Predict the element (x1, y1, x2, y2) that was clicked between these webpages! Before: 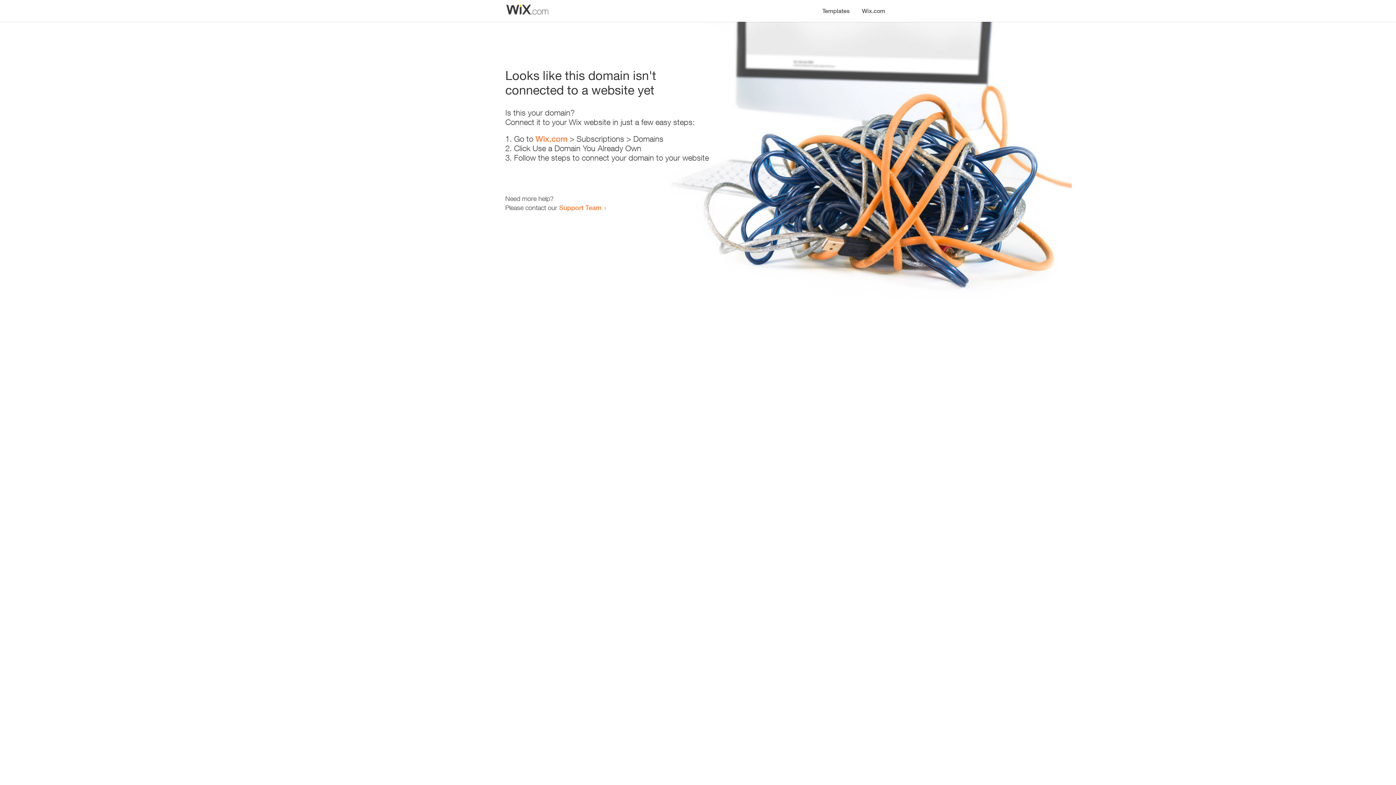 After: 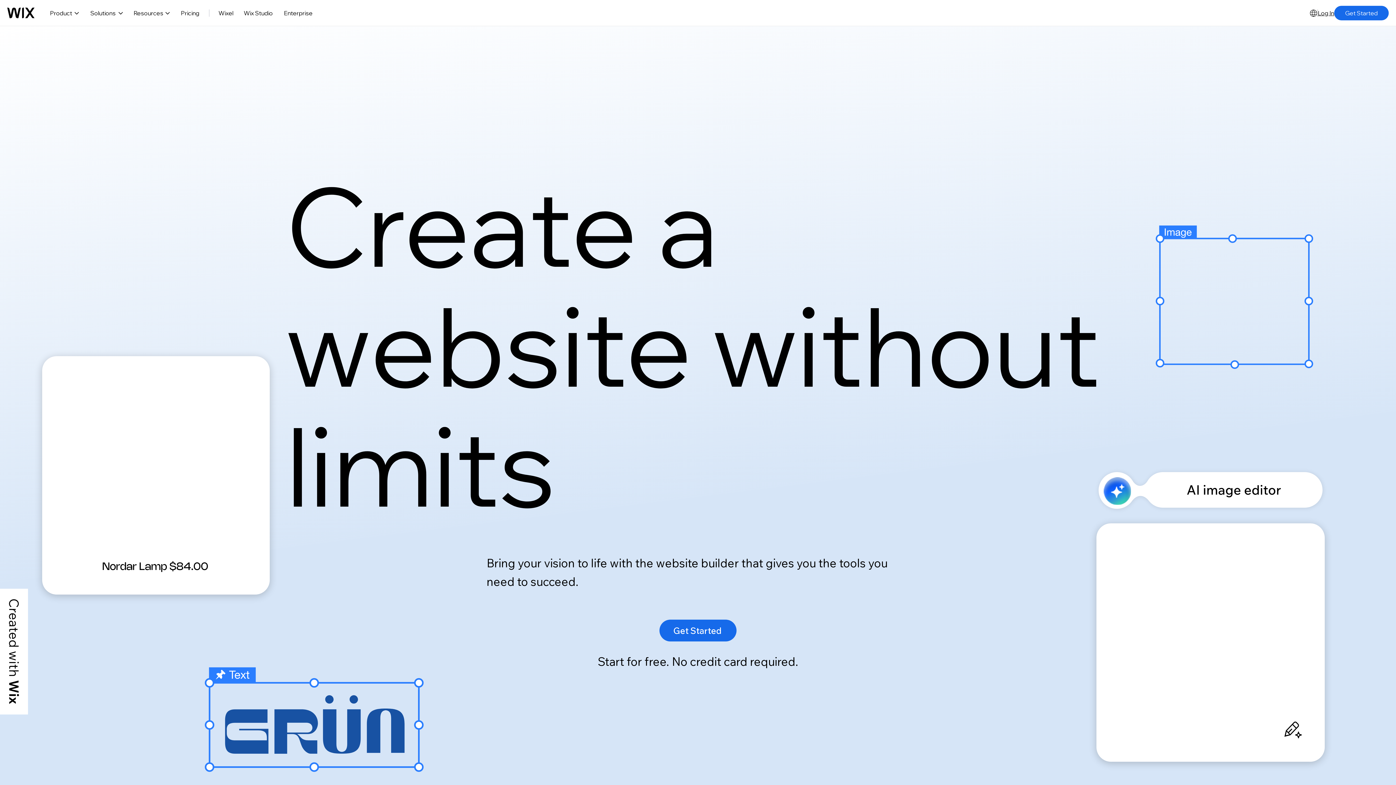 Action: bbox: (856, 0, 890, 14) label: Wix.com